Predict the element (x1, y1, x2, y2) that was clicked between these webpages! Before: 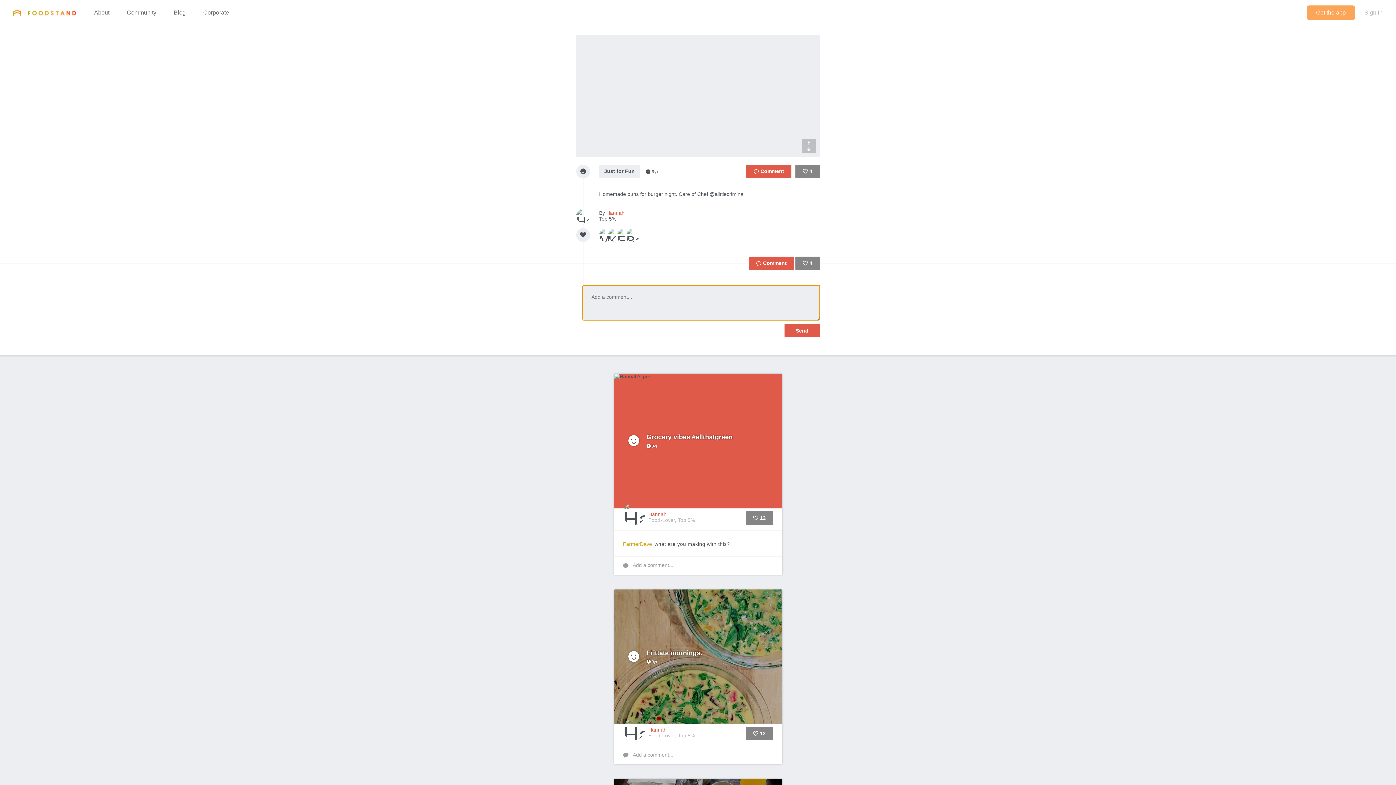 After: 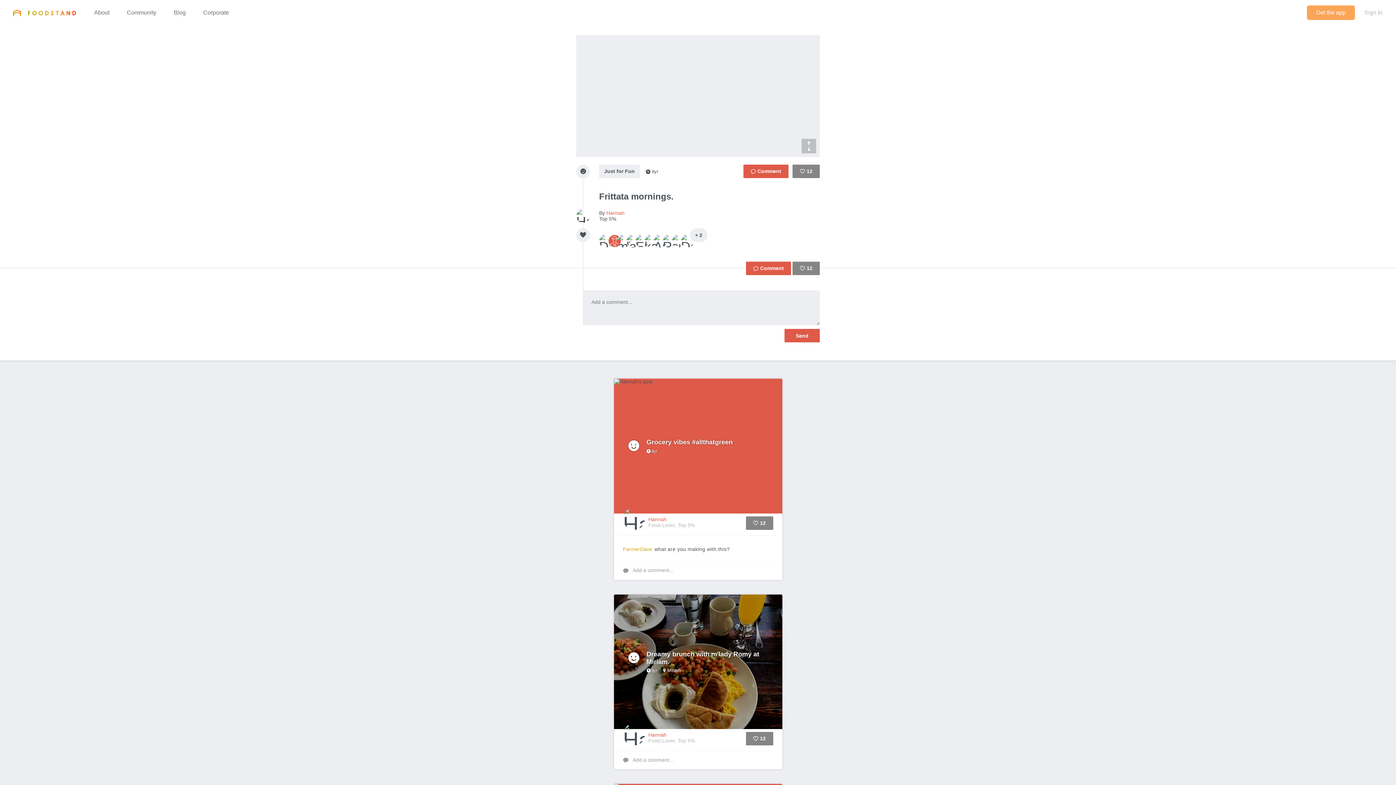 Action: bbox: (614, 589, 782, 724) label: 	
Frittata mornings.
9yr